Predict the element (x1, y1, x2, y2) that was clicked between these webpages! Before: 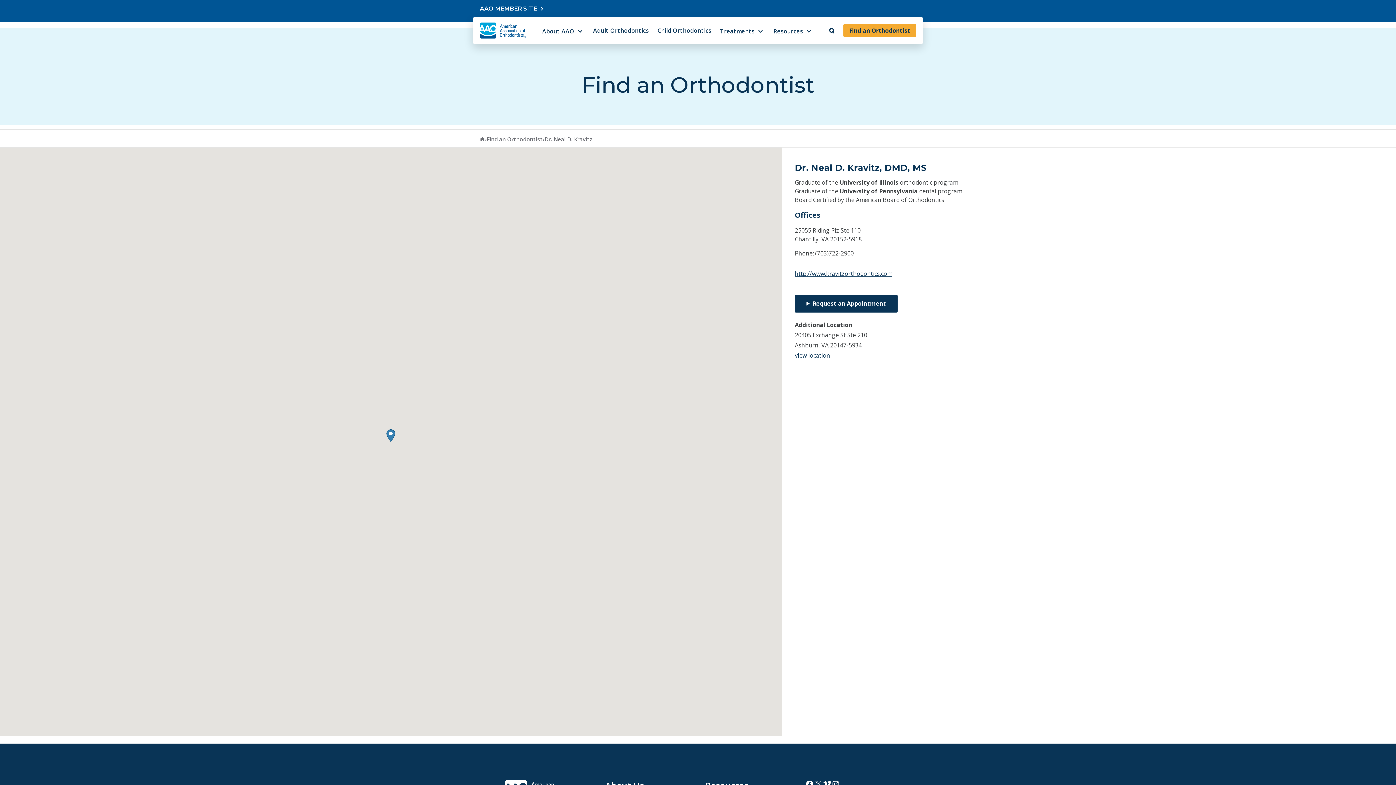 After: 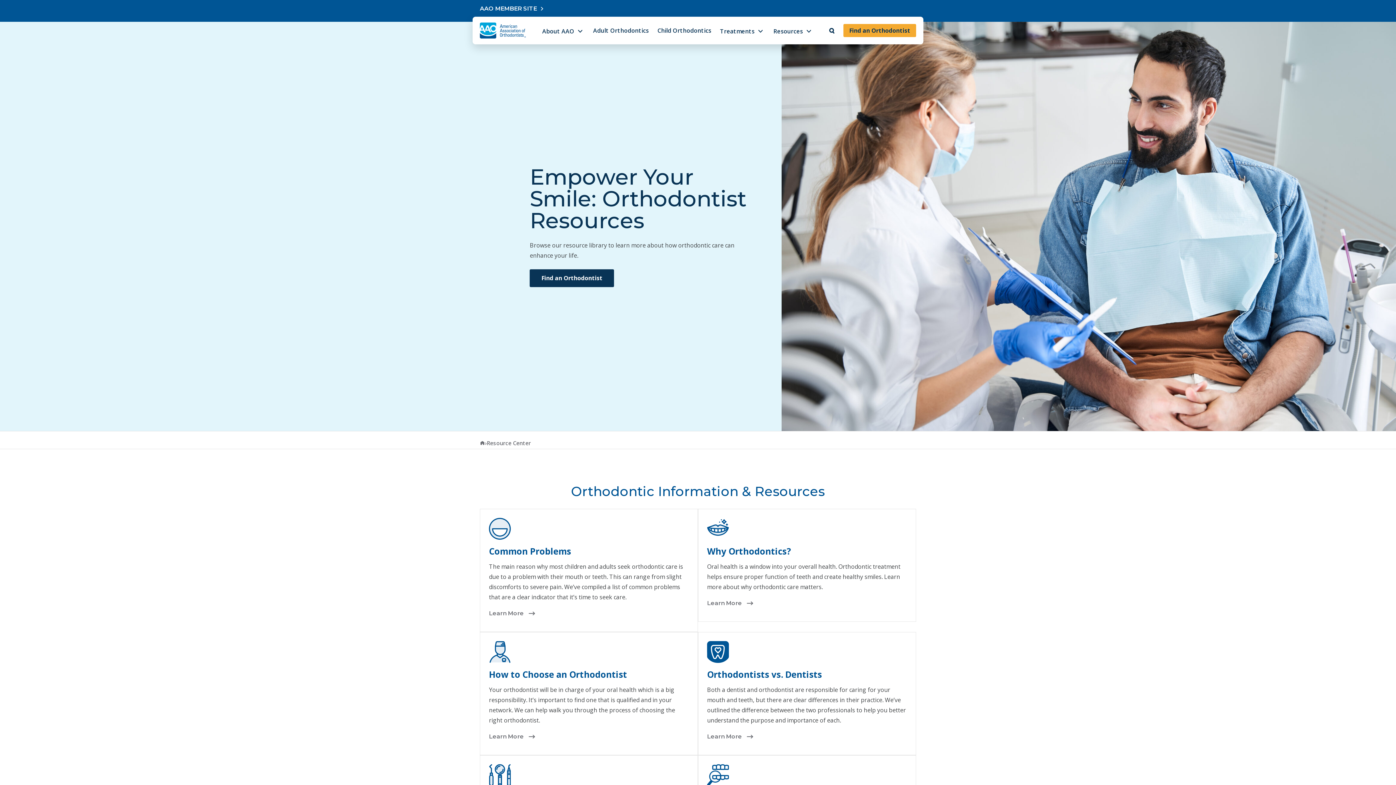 Action: bbox: (773, 24, 804, 36) label: Resources